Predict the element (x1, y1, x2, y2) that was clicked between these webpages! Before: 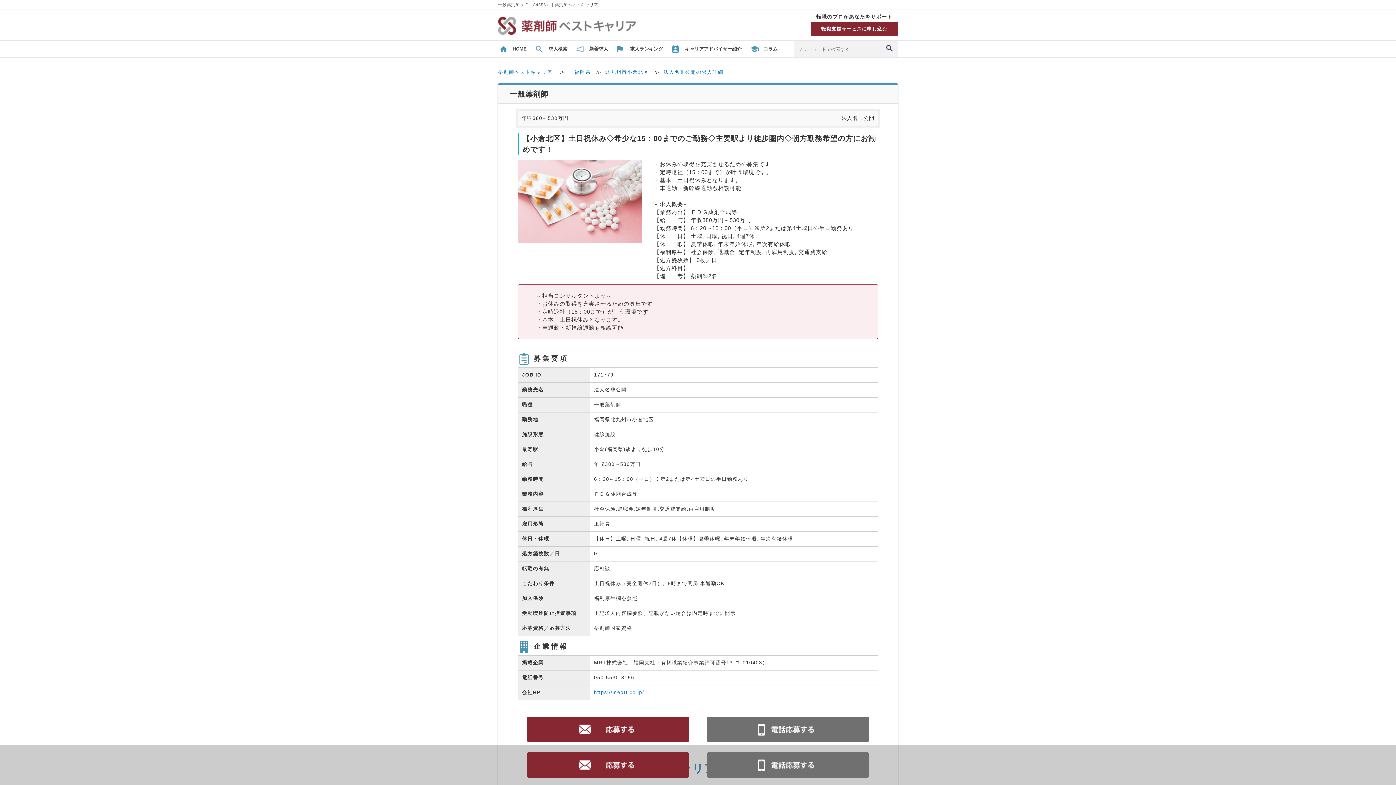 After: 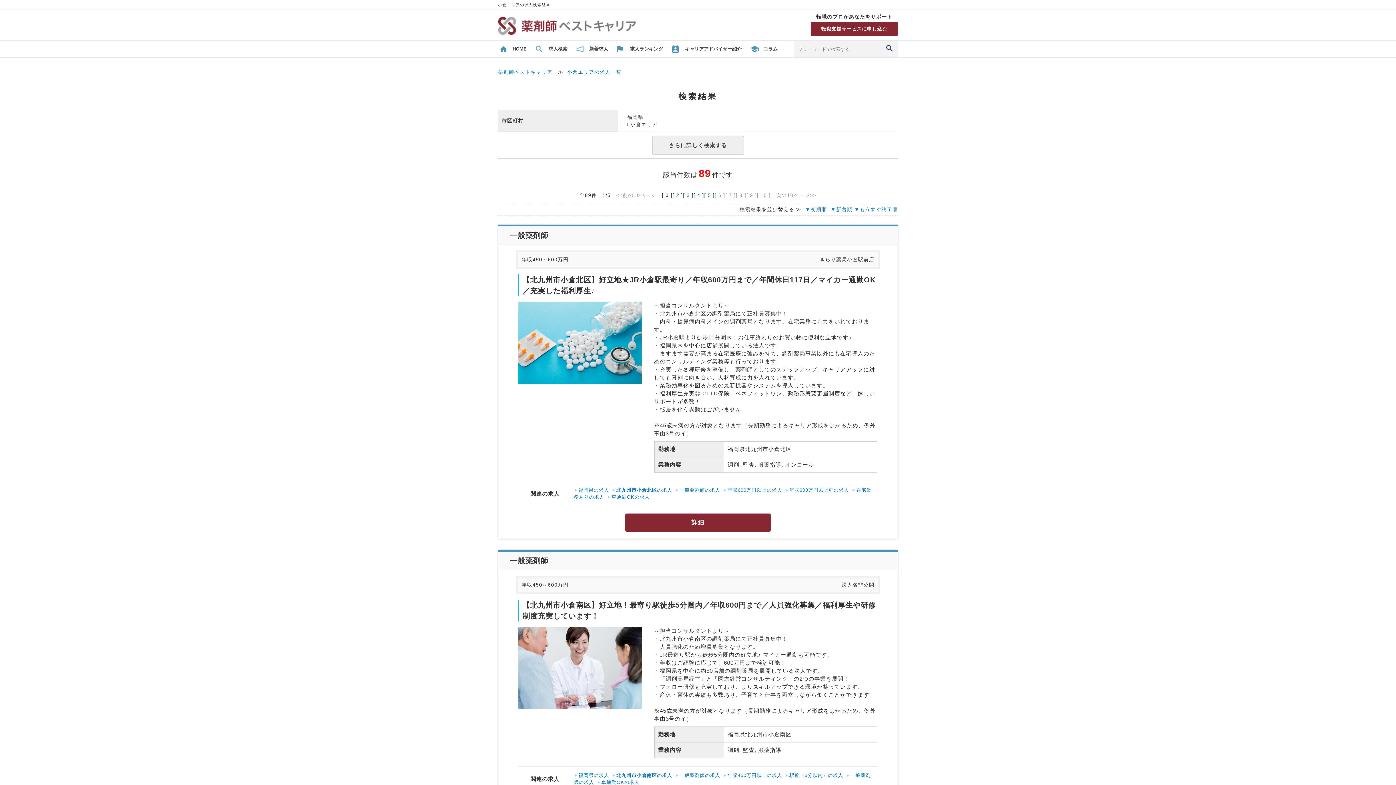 Action: label: 北九州市小倉北区 bbox: (605, 69, 649, 74)